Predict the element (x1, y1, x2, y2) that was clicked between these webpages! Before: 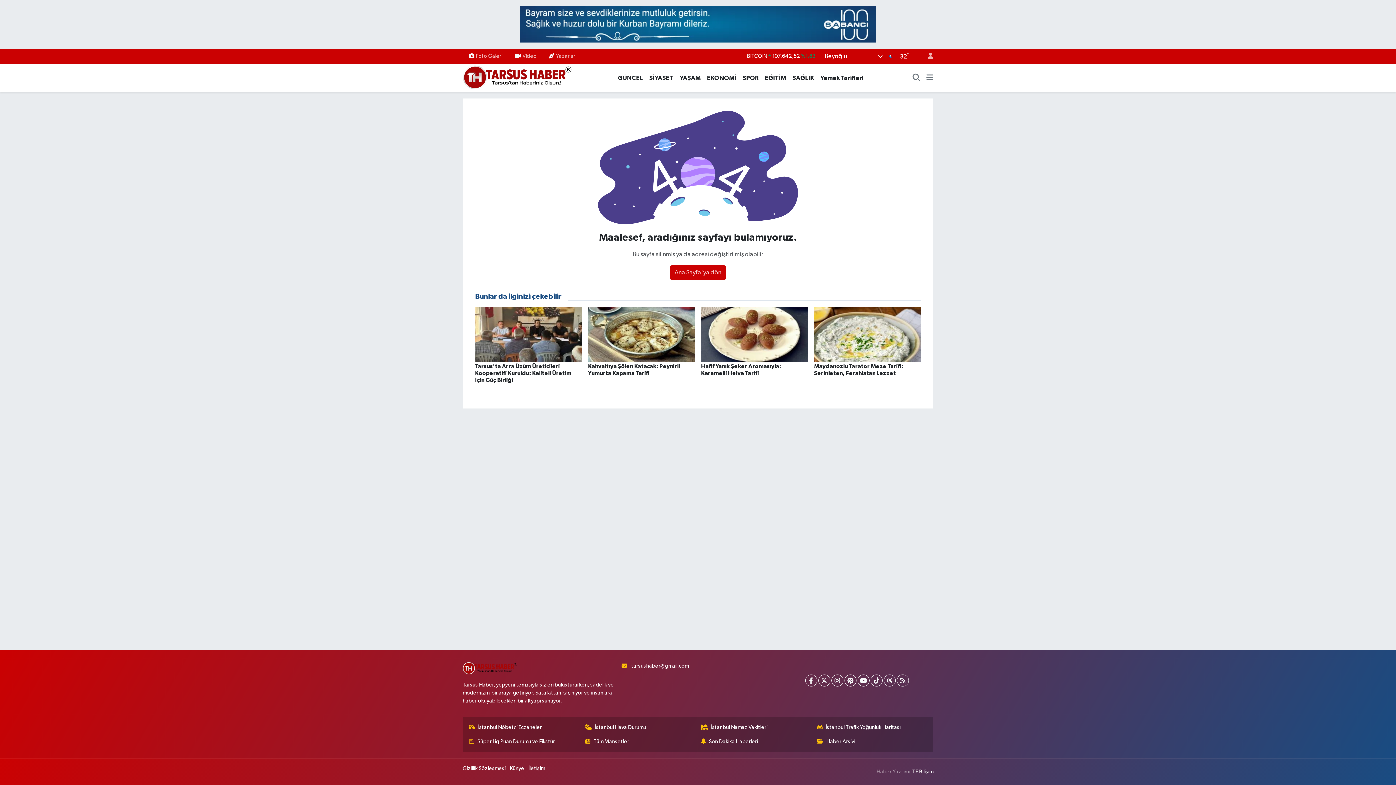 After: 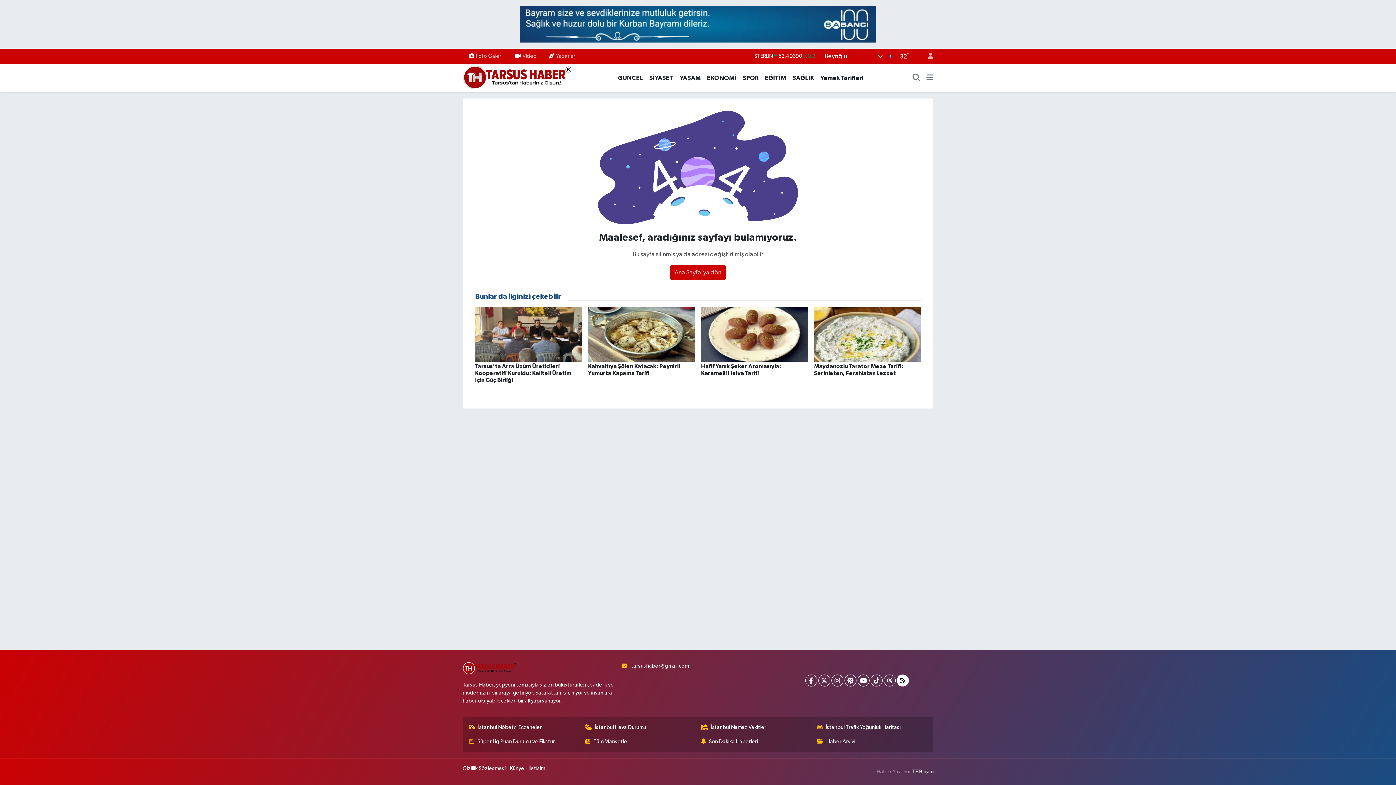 Action: bbox: (896, 674, 908, 686)